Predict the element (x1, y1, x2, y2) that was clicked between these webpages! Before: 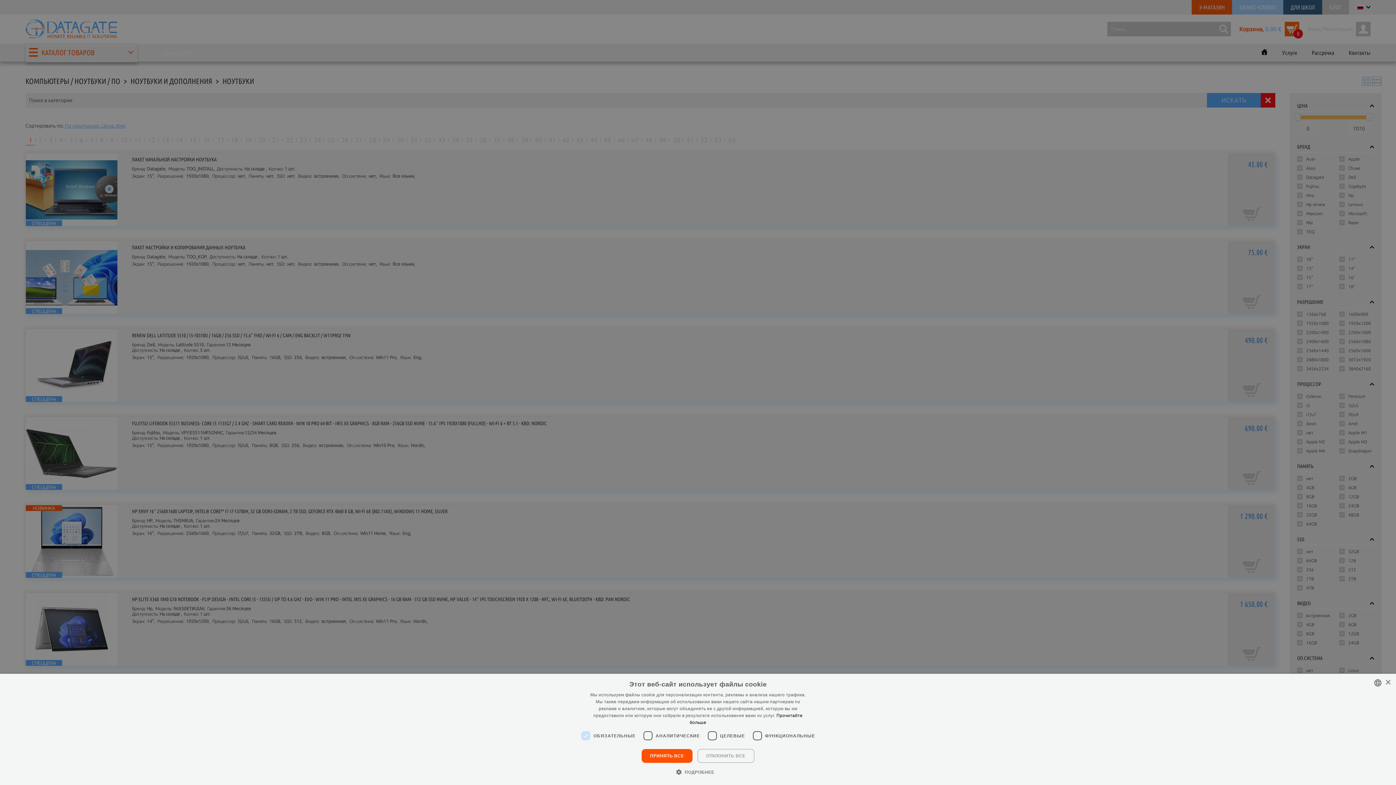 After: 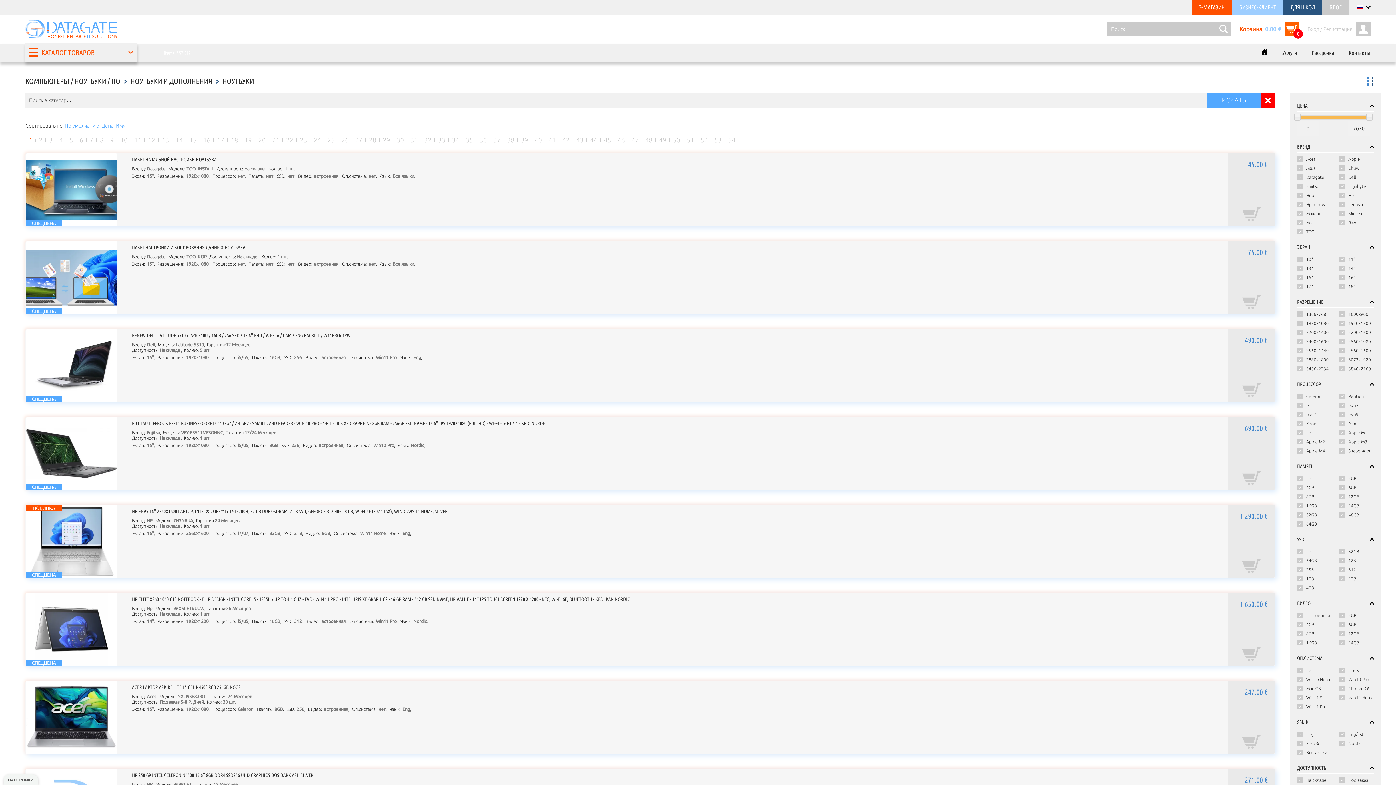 Action: label: ОТКЛОНИТЬ ВСЕ bbox: (697, 749, 754, 763)